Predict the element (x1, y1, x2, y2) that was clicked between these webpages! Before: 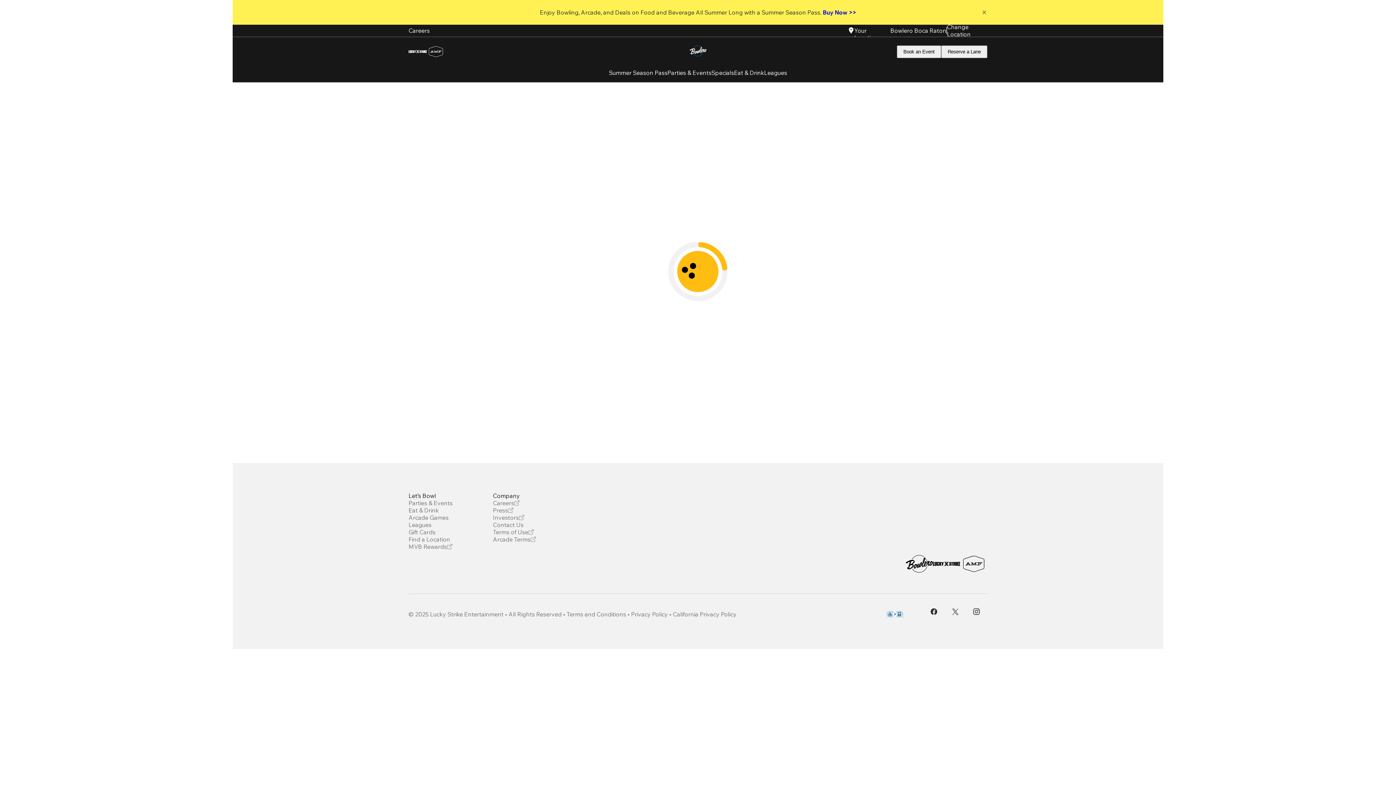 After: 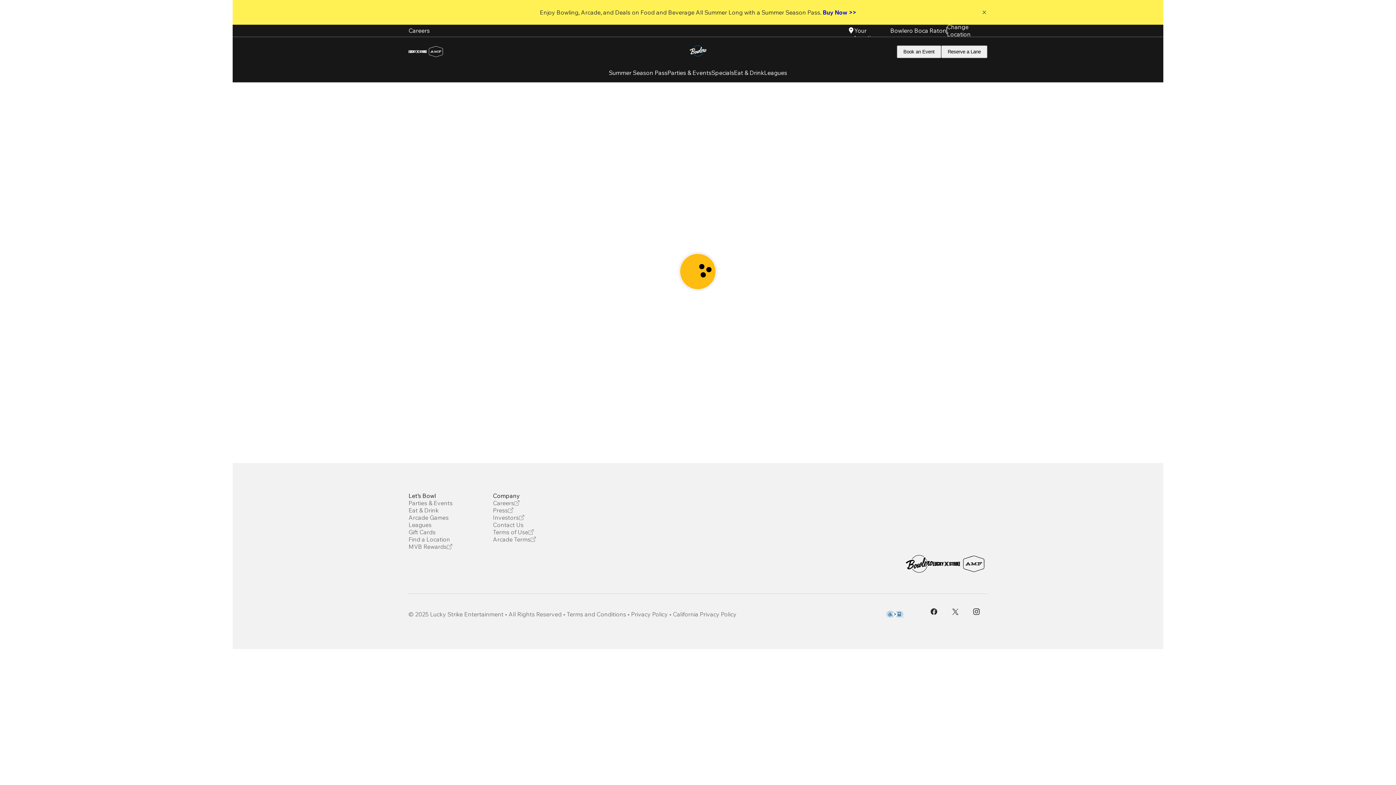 Action: label: Twitter (X) bbox: (952, 608, 958, 616)